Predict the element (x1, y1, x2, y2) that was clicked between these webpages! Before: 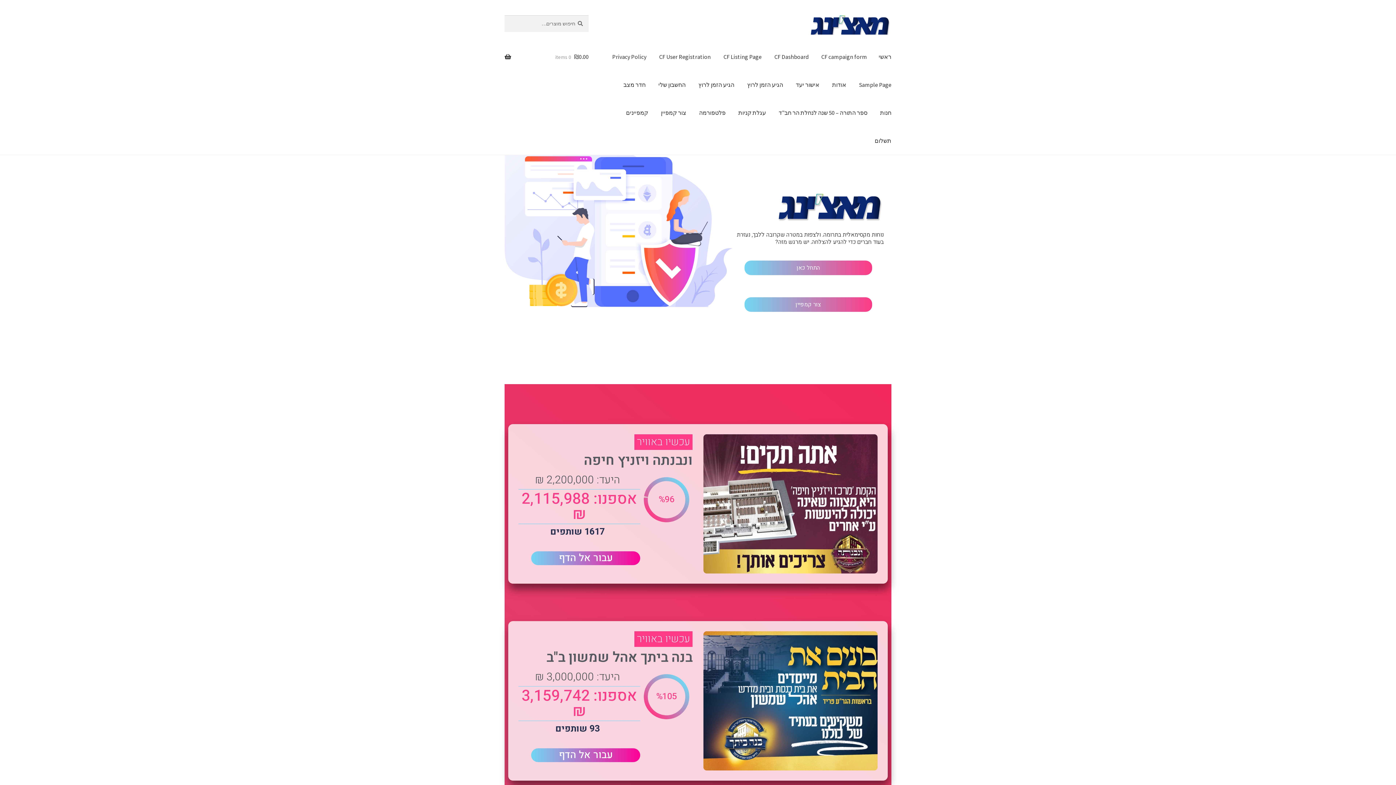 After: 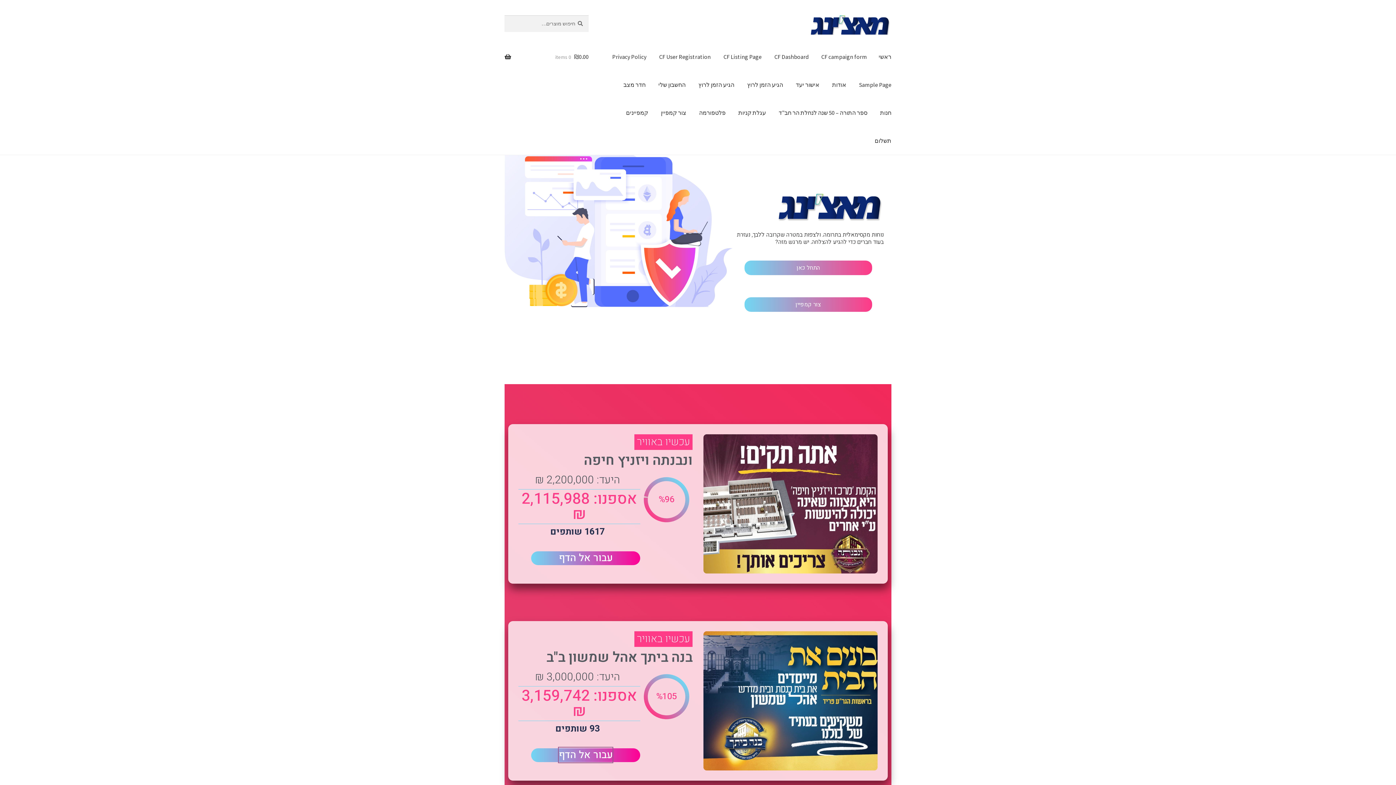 Action: bbox: (559, 747, 612, 762) label: עבור אל הדף